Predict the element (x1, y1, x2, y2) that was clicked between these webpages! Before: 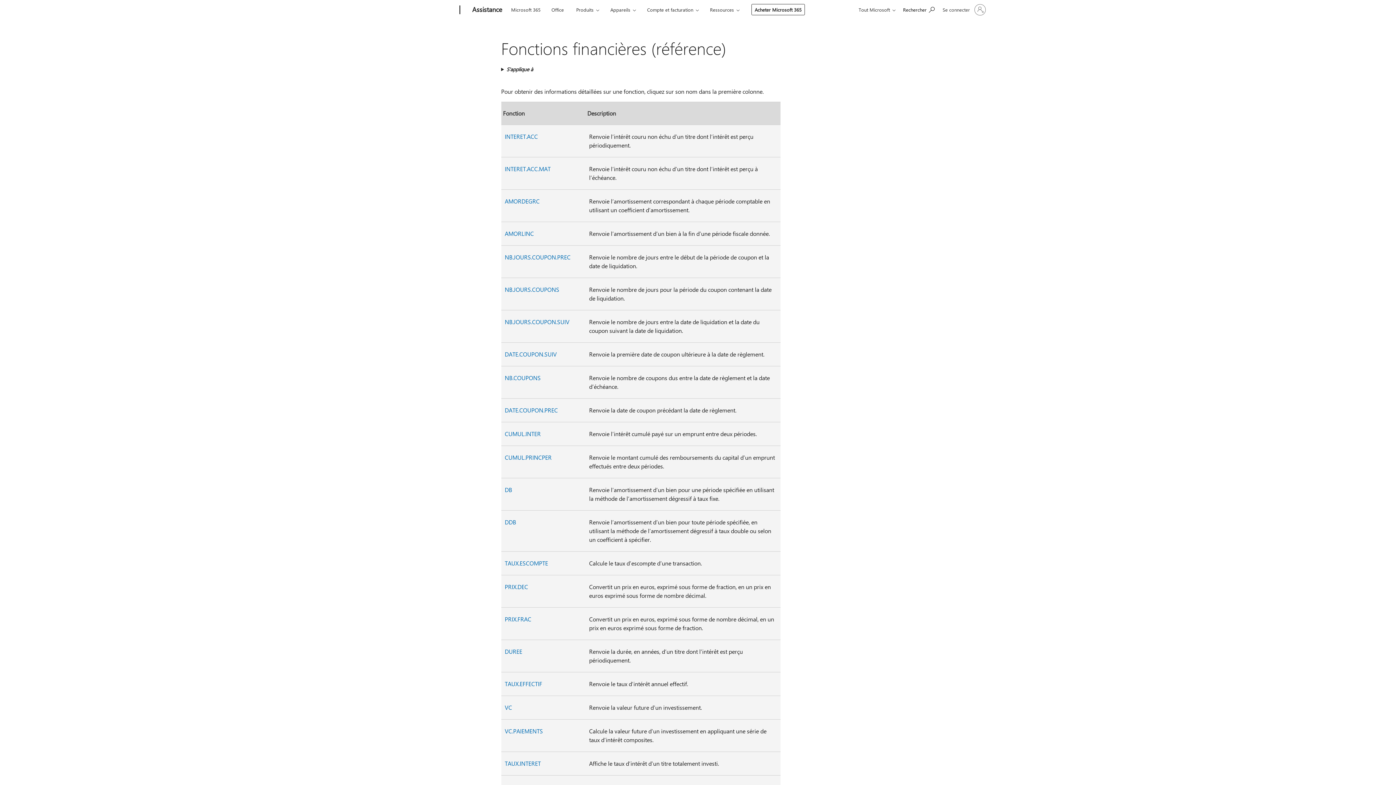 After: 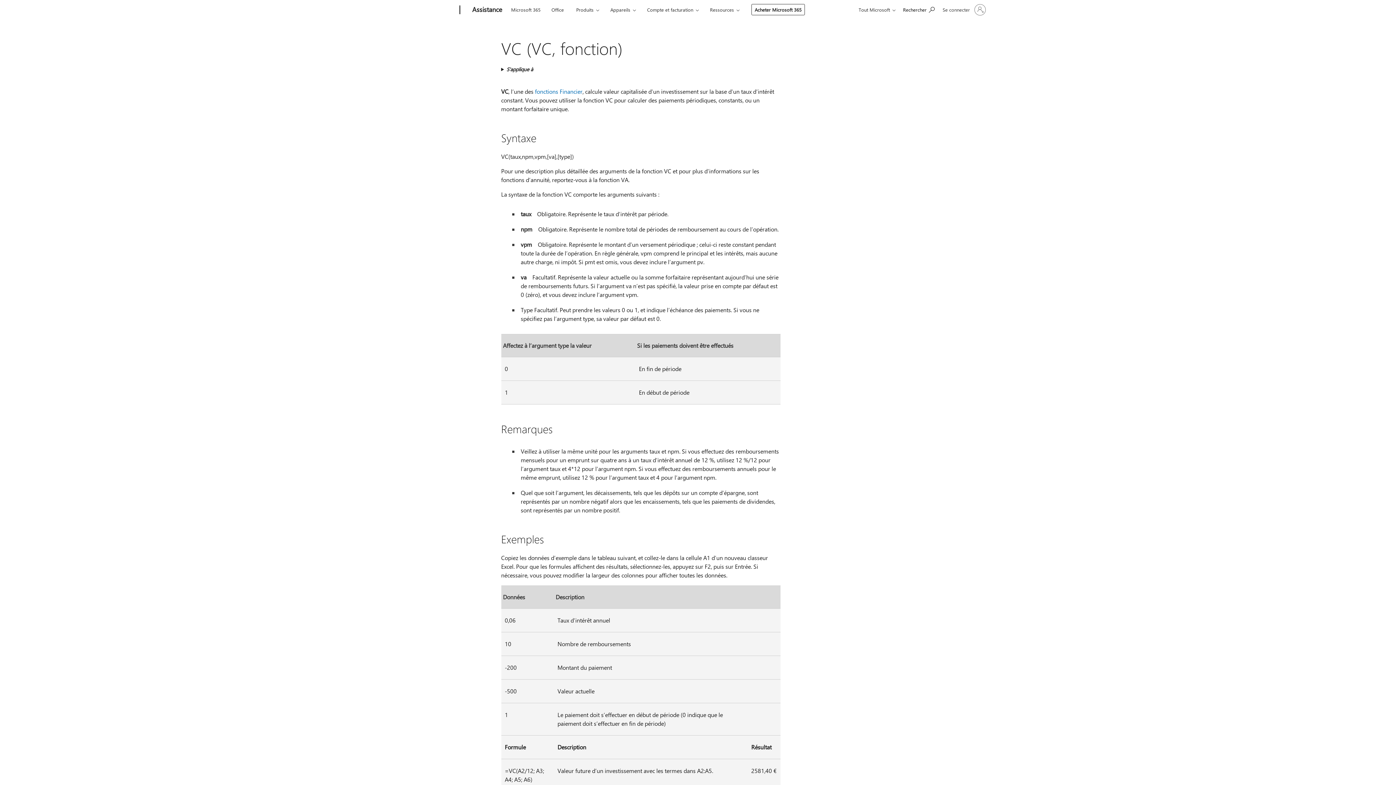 Action: label: VC bbox: (504, 703, 512, 711)